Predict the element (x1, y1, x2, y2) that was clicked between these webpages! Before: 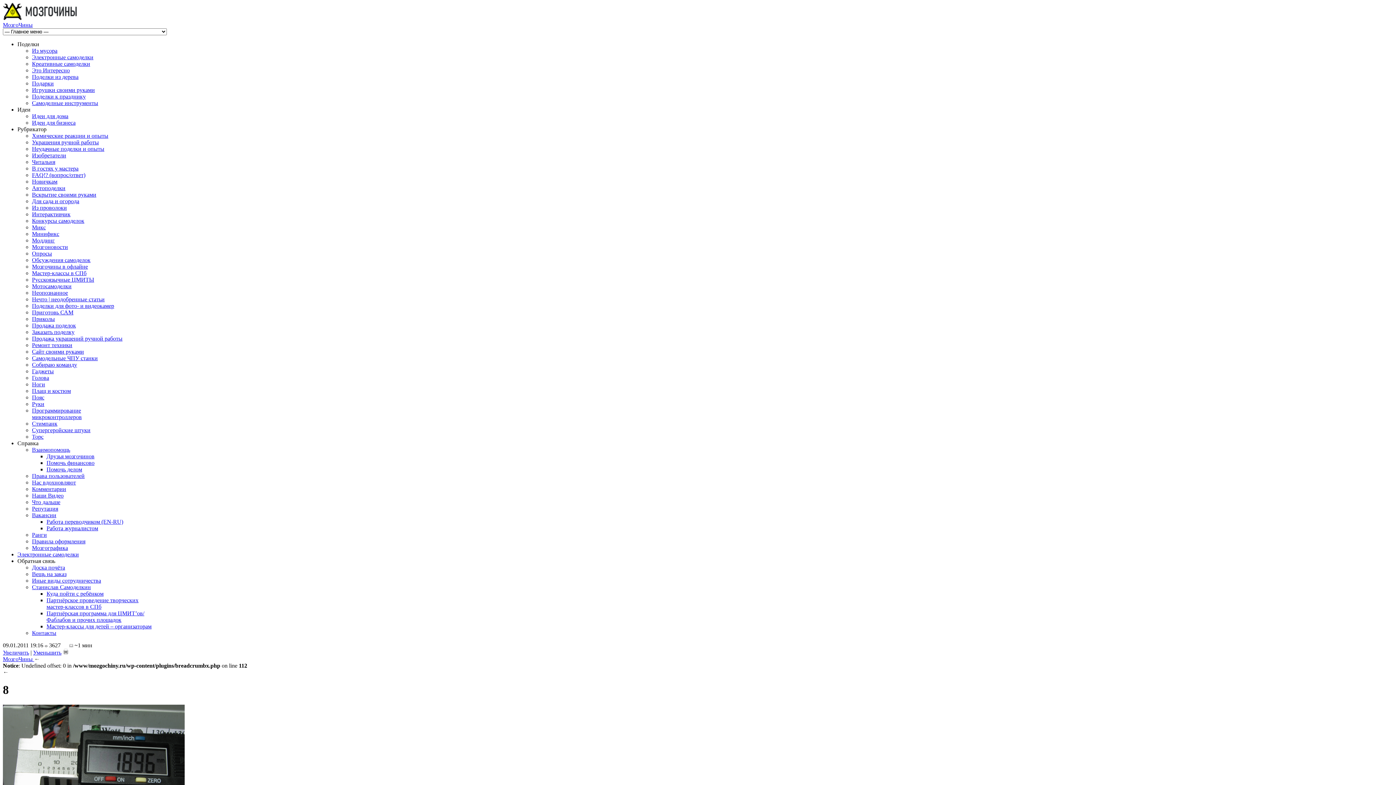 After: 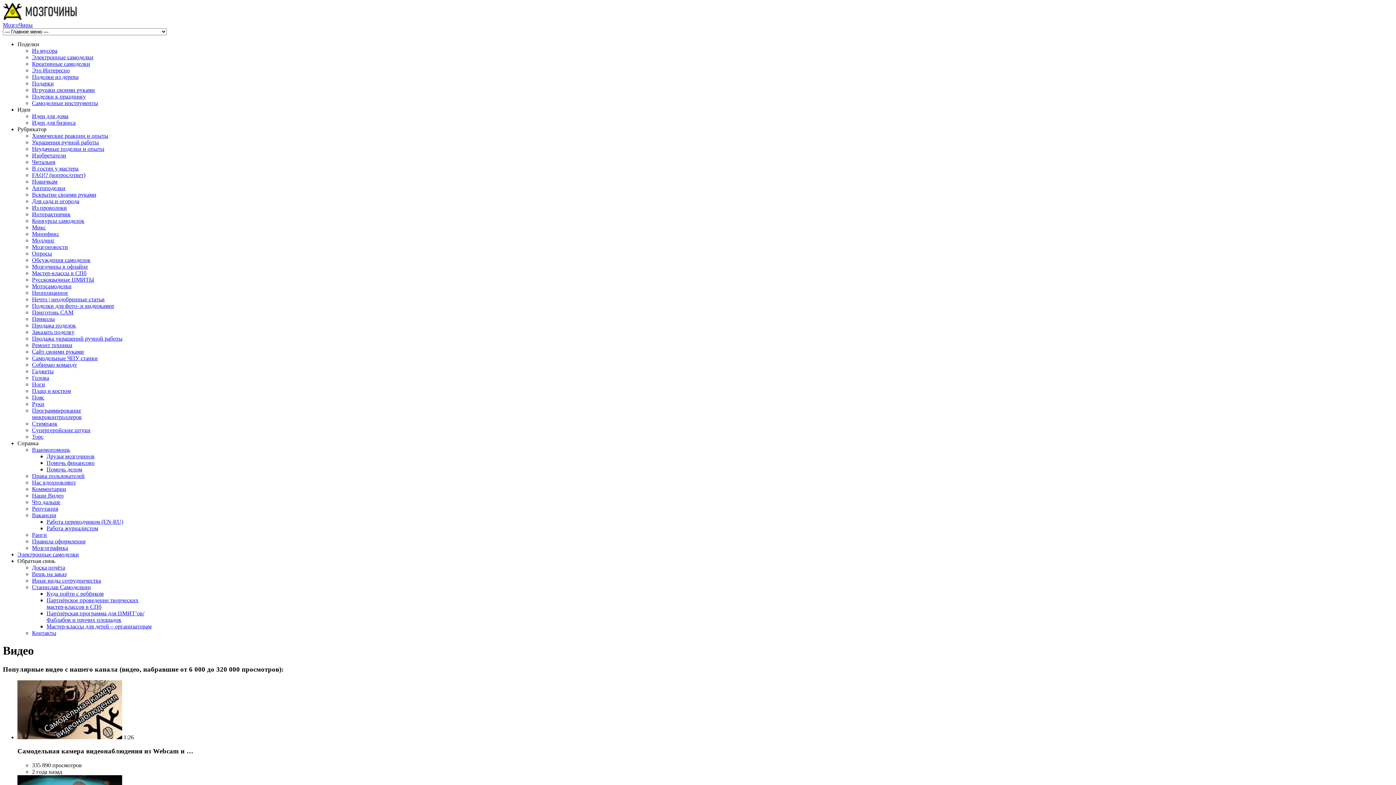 Action: label: Наши Видео bbox: (32, 492, 63, 498)